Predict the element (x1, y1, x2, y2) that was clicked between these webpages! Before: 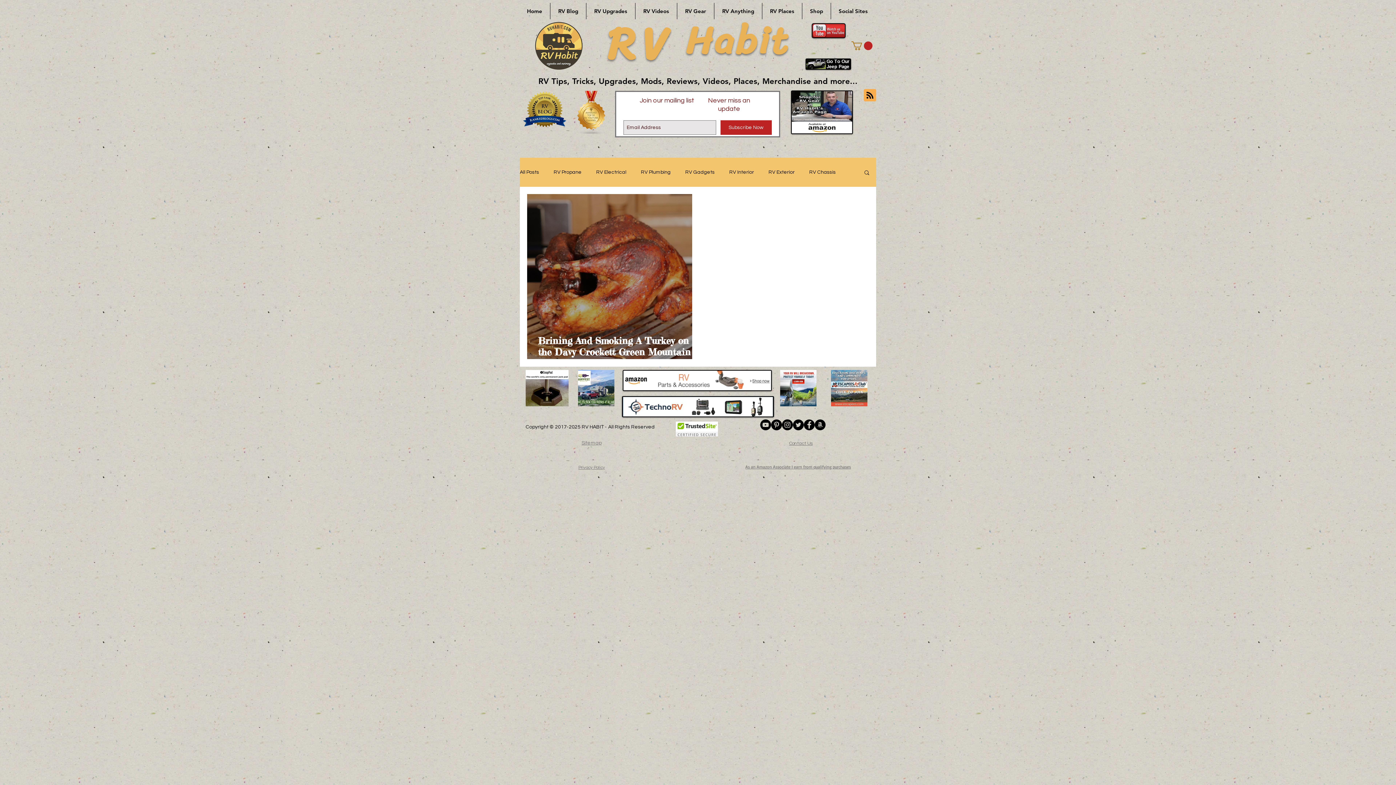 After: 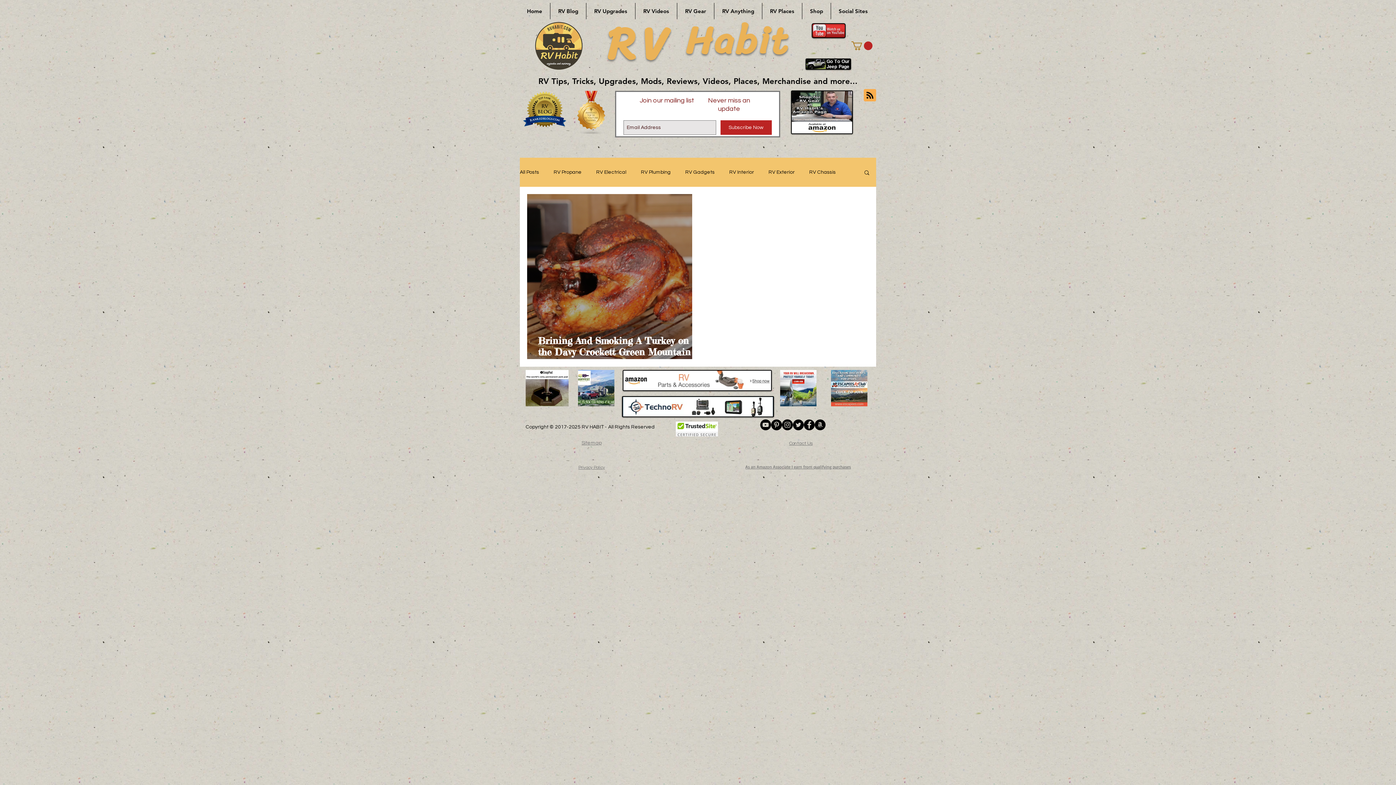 Action: bbox: (804, 419, 814, 430) label: Facebook - Black Circle